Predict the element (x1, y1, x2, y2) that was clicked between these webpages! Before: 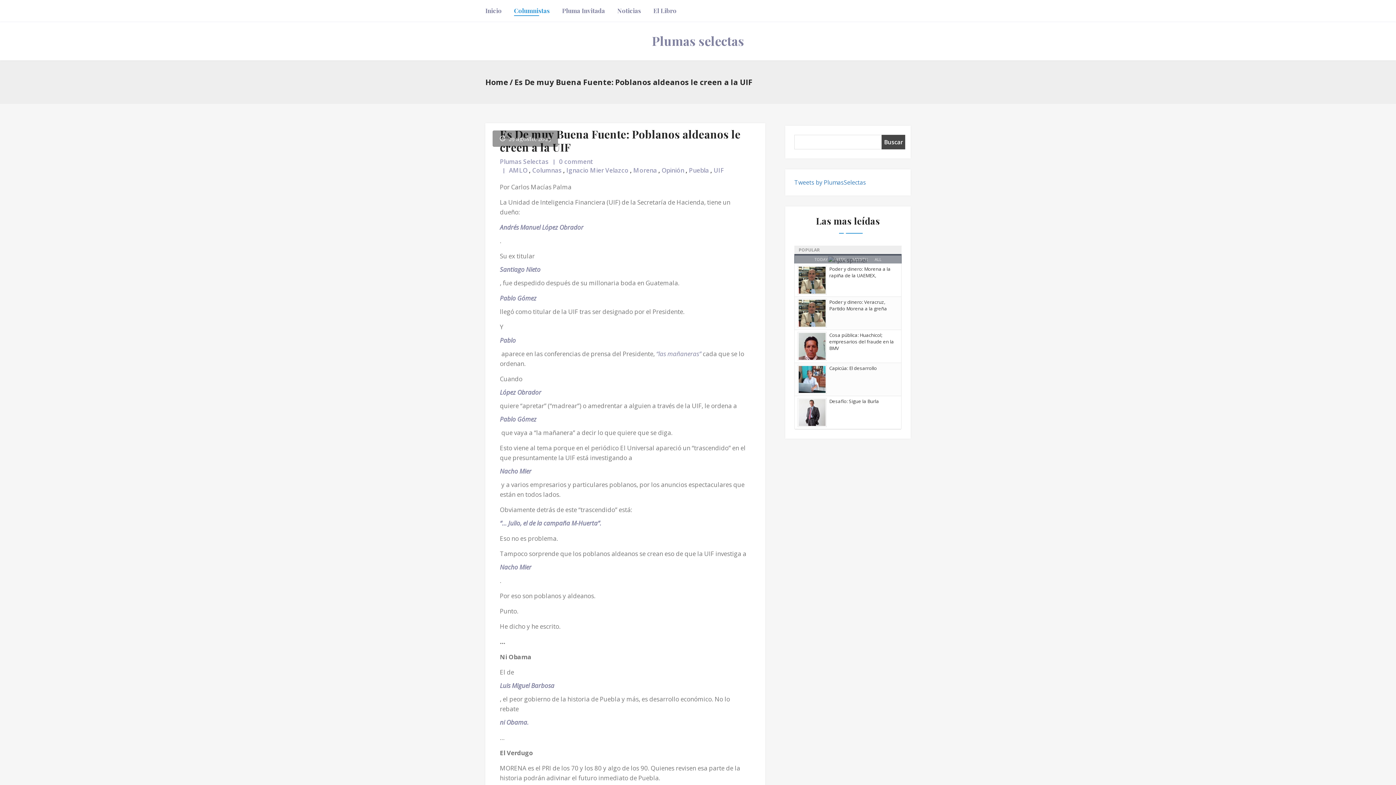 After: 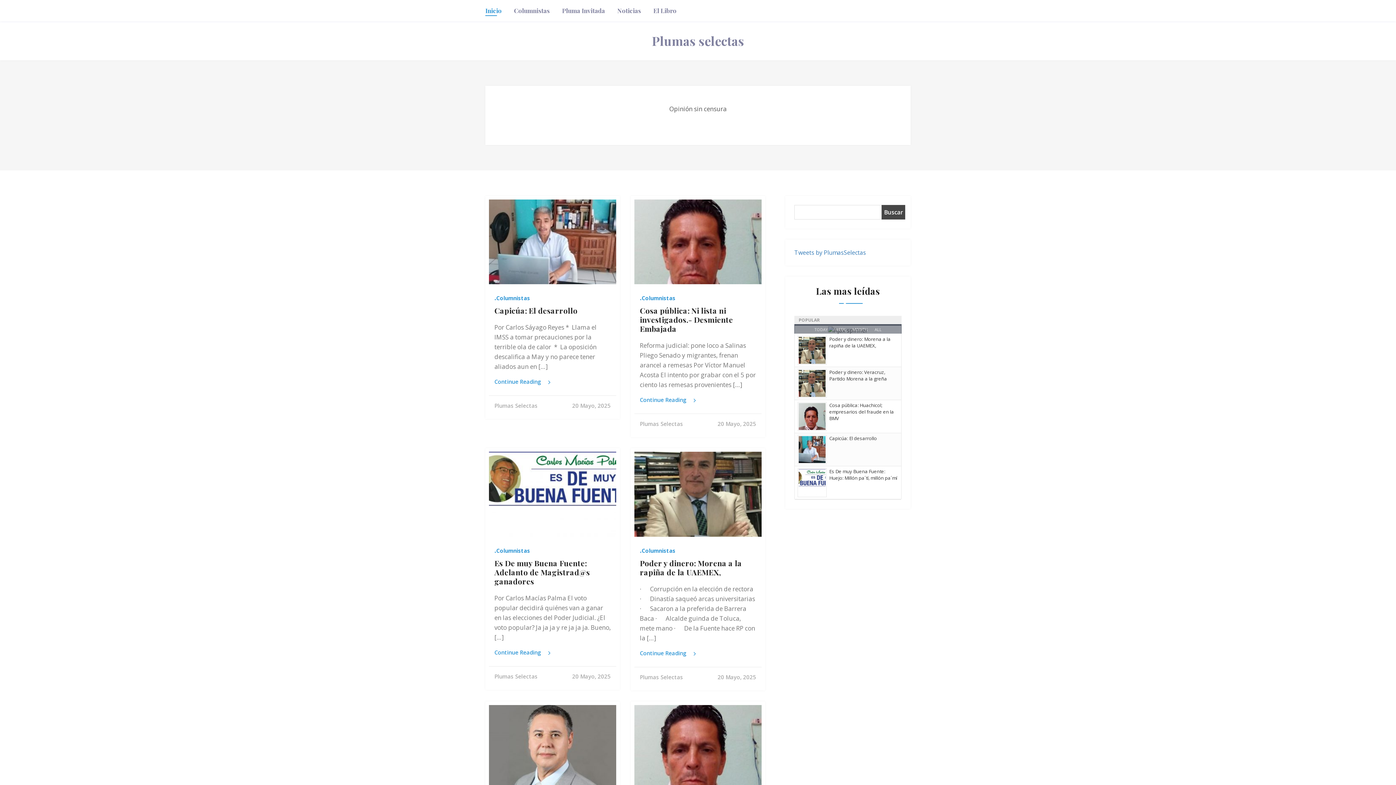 Action: label: Home bbox: (485, 77, 508, 87)